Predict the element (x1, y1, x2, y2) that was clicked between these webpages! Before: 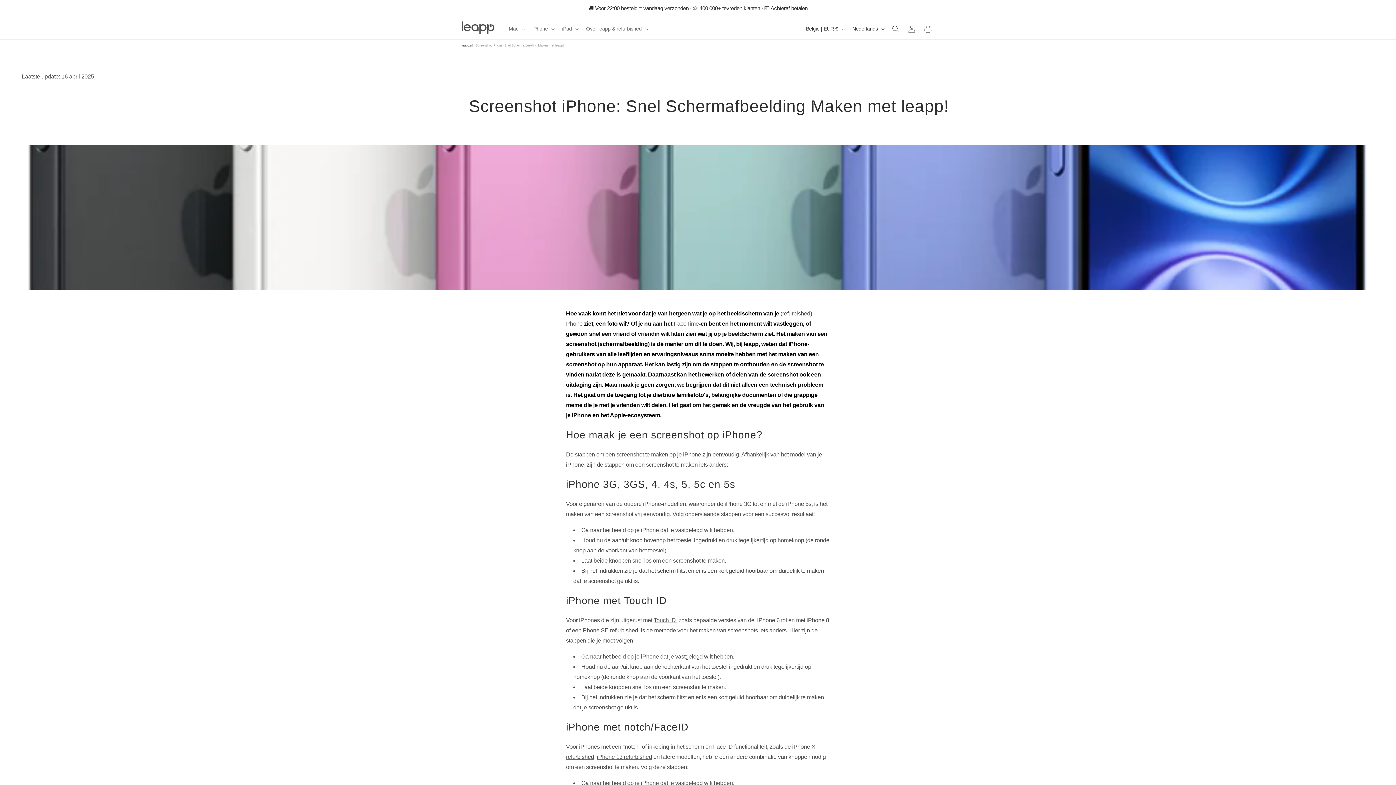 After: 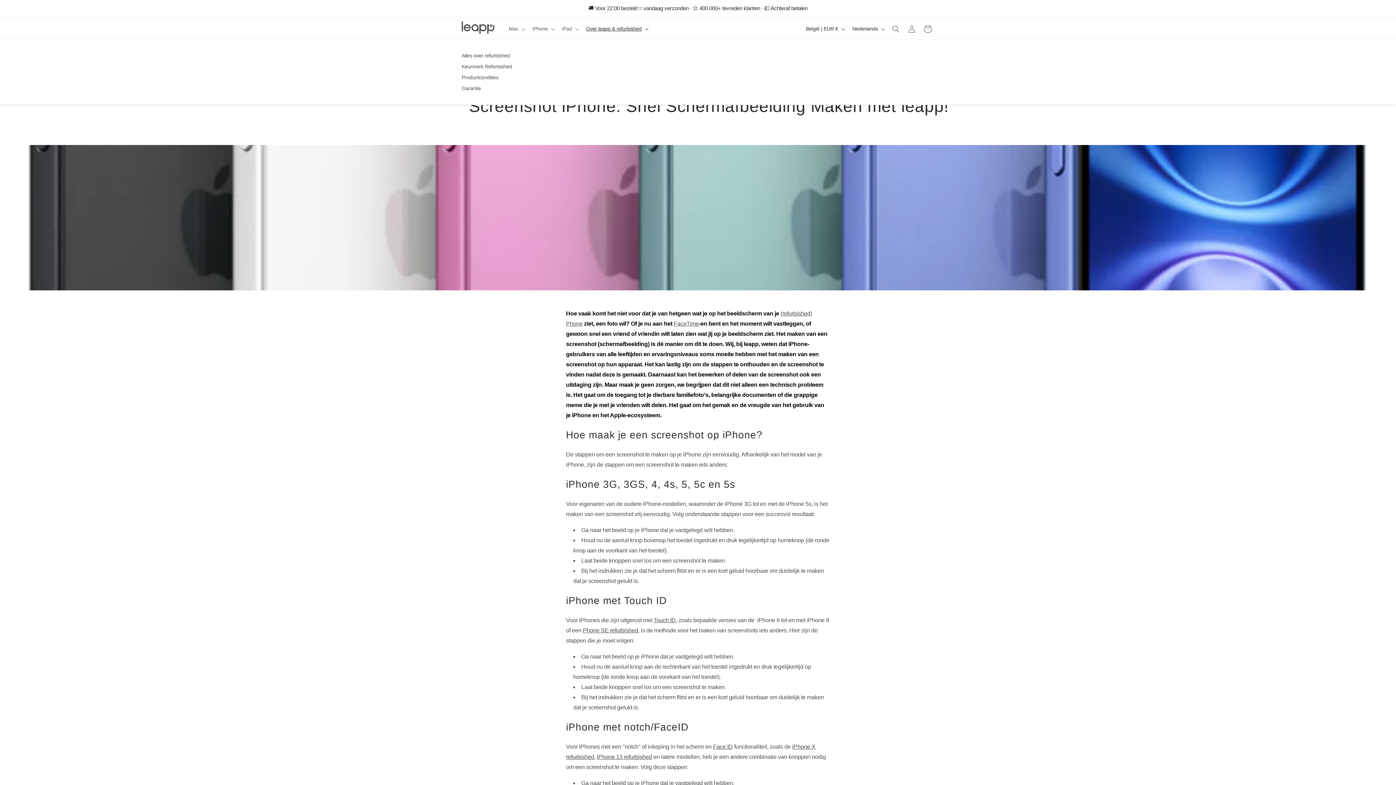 Action: bbox: (581, 20, 651, 37) label: Over leapp & refurbished